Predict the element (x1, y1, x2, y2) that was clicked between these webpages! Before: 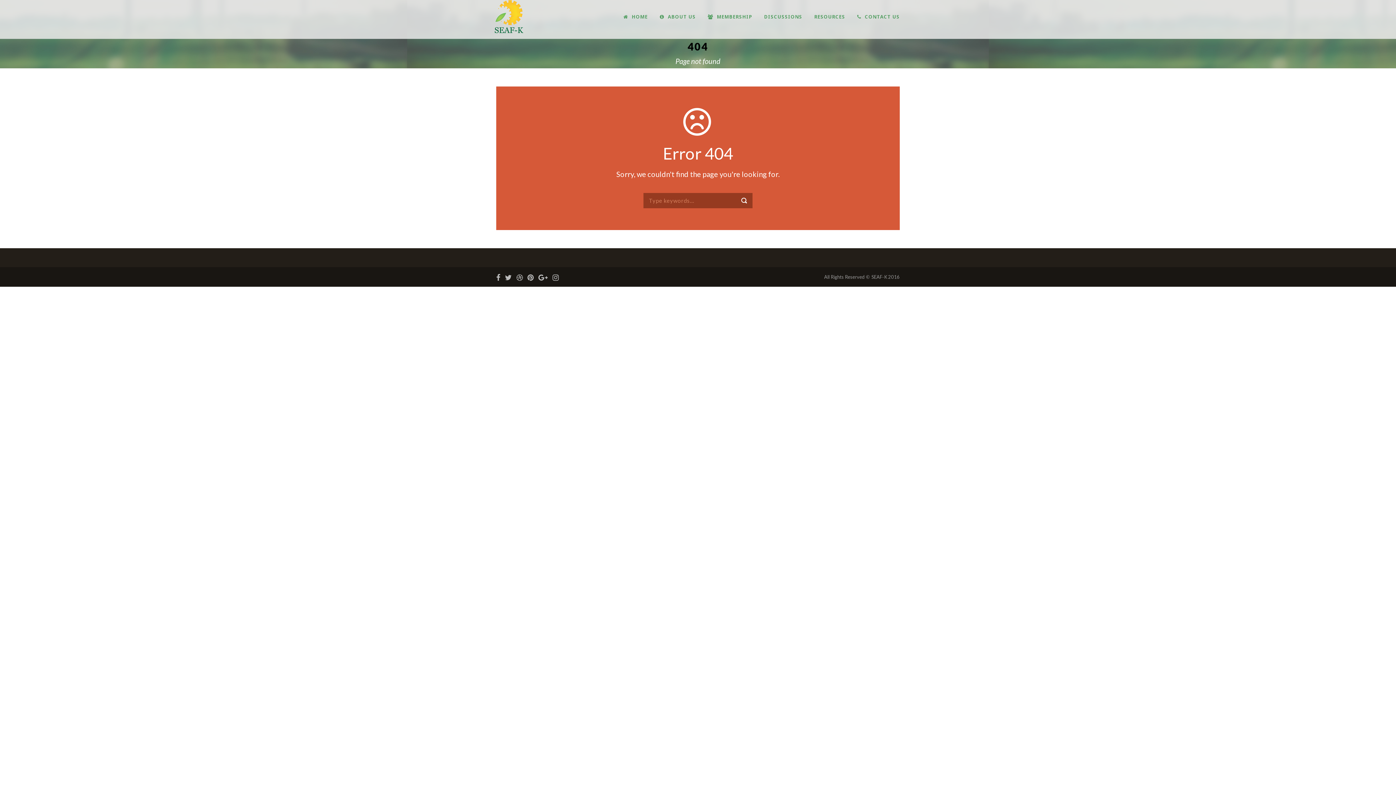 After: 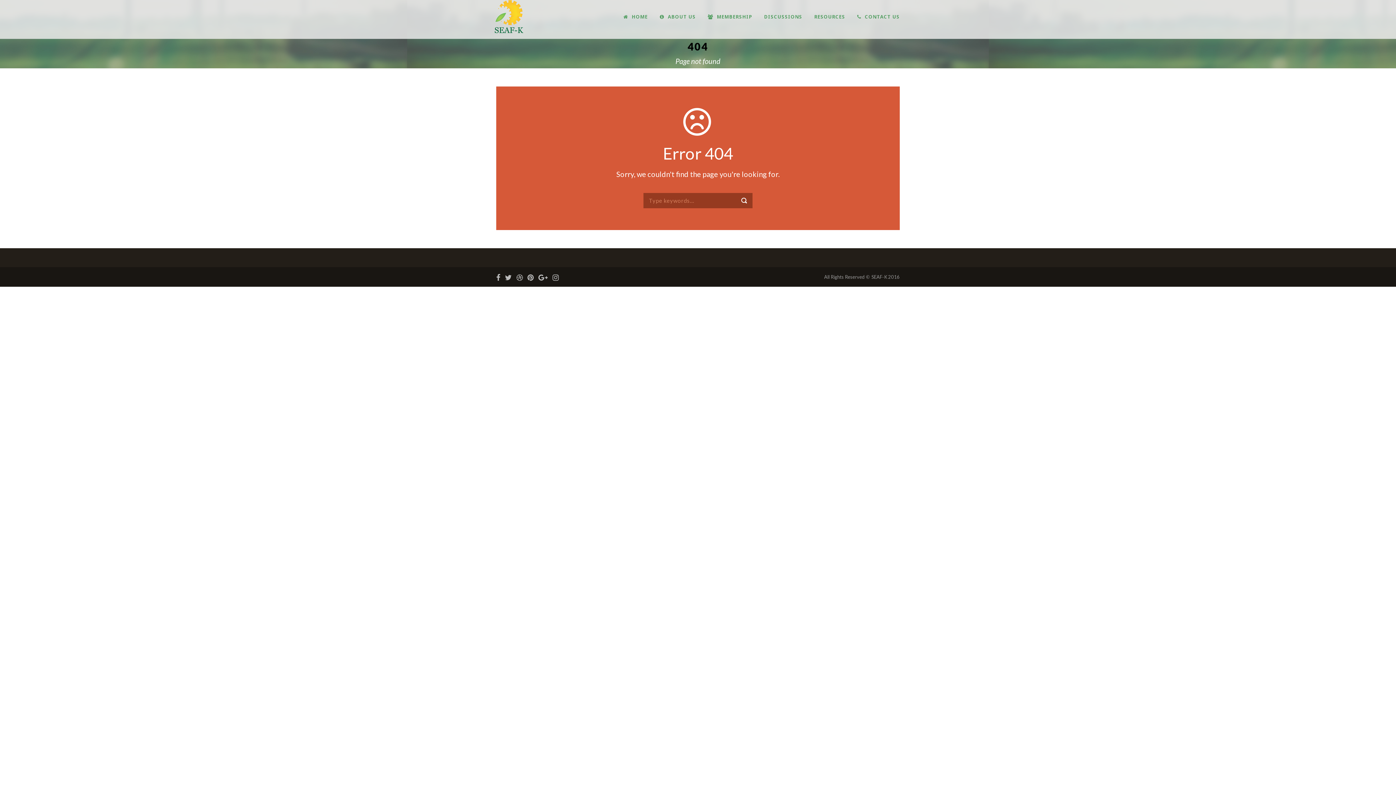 Action: bbox: (552, 274, 562, 280)